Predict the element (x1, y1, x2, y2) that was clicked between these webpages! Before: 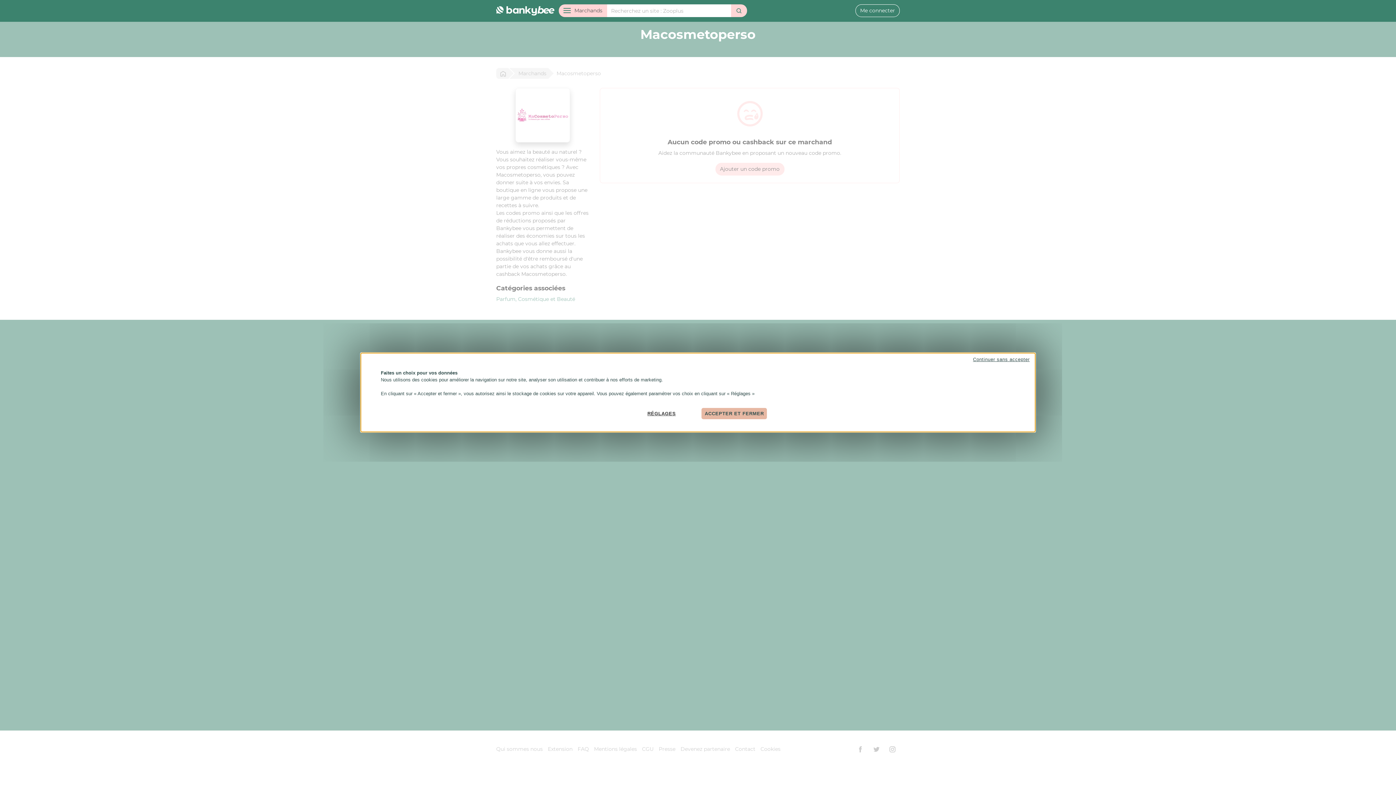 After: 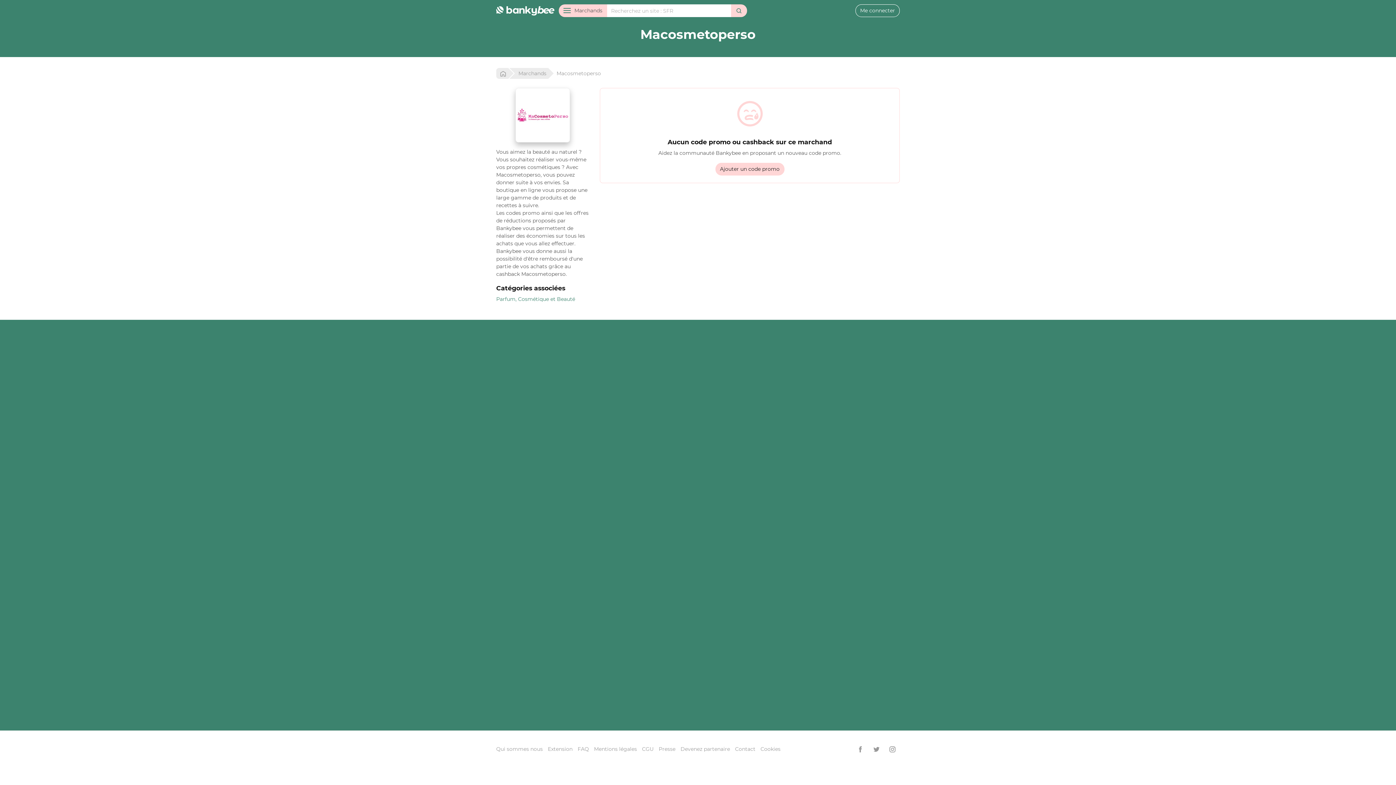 Action: label: Continuer sans accepter bbox: (969, 355, 1033, 364)